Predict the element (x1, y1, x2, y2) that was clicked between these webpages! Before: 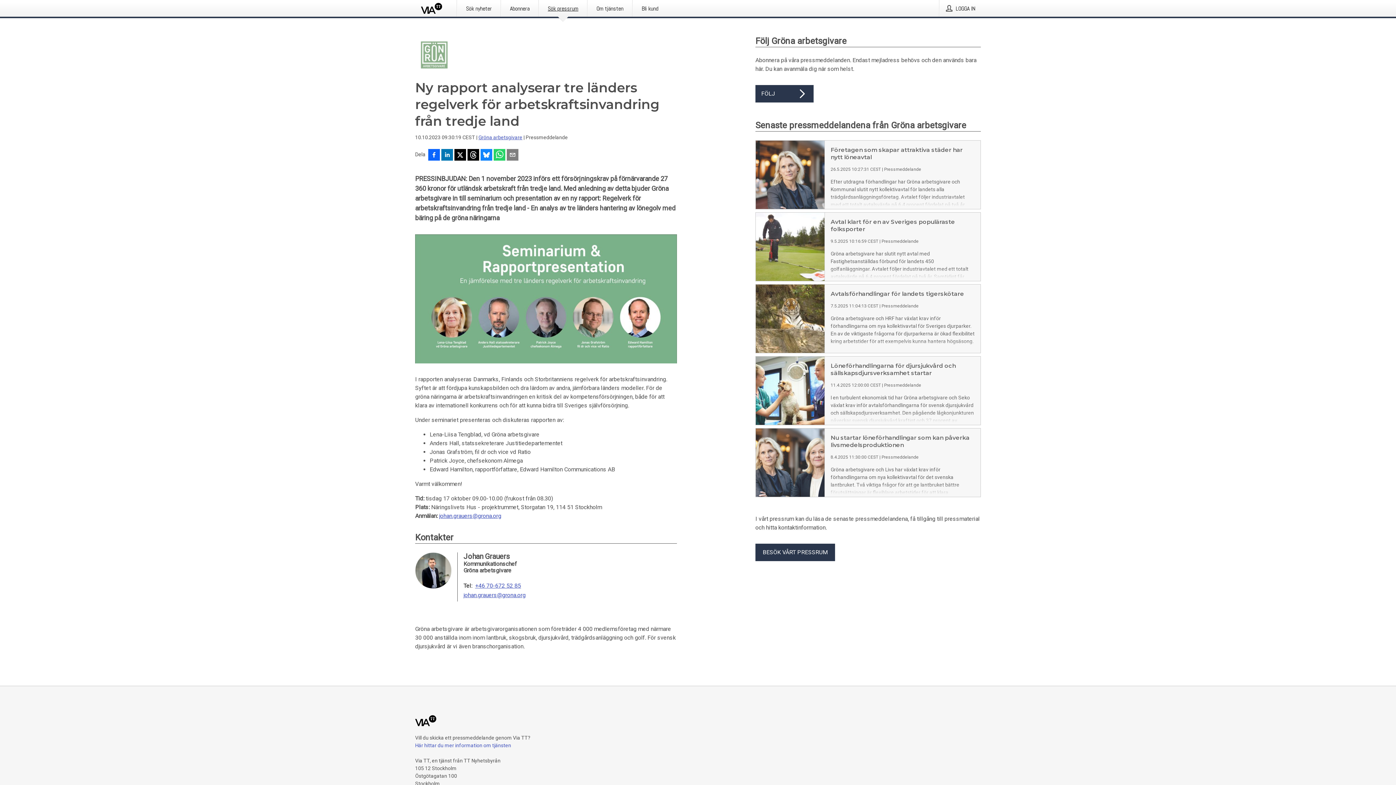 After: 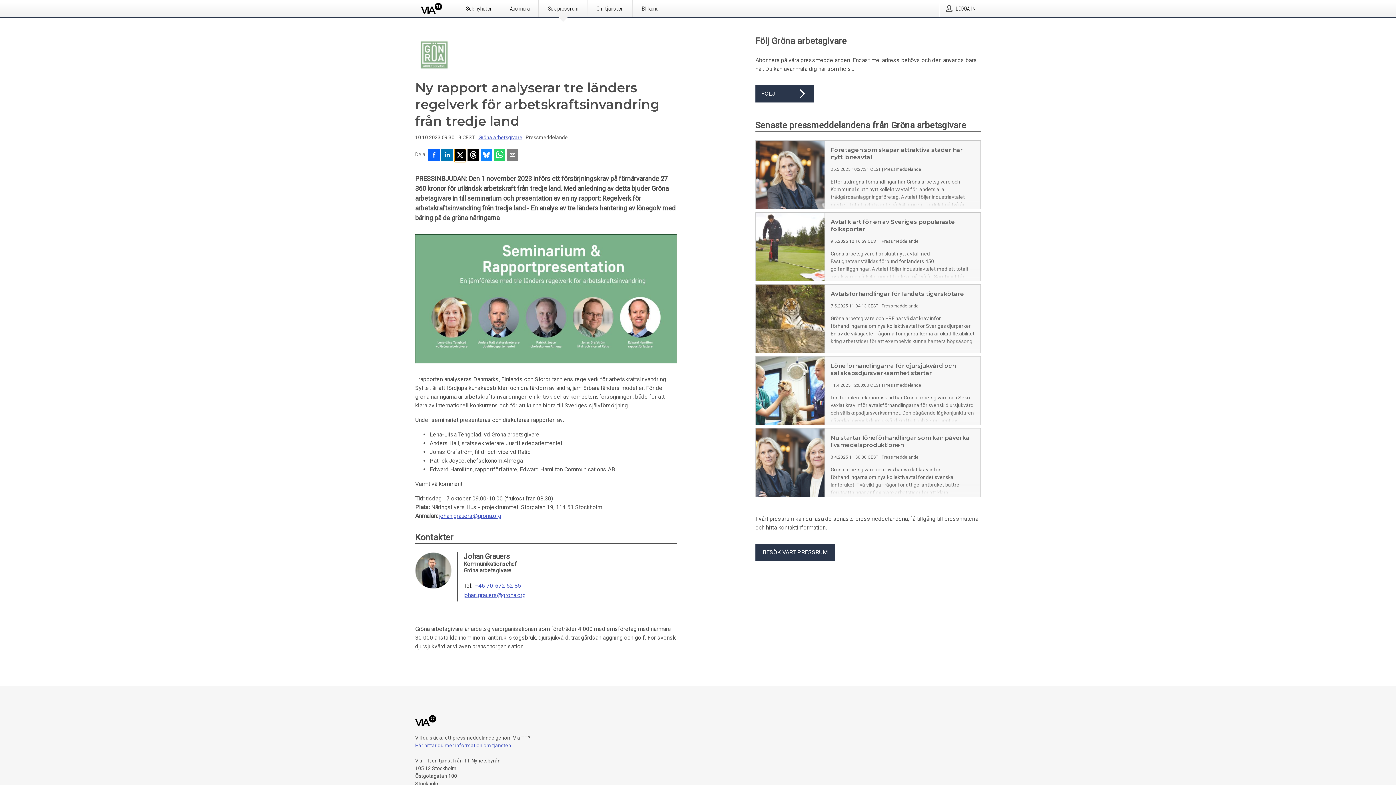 Action: label: Dela på X bbox: (454, 149, 466, 162)